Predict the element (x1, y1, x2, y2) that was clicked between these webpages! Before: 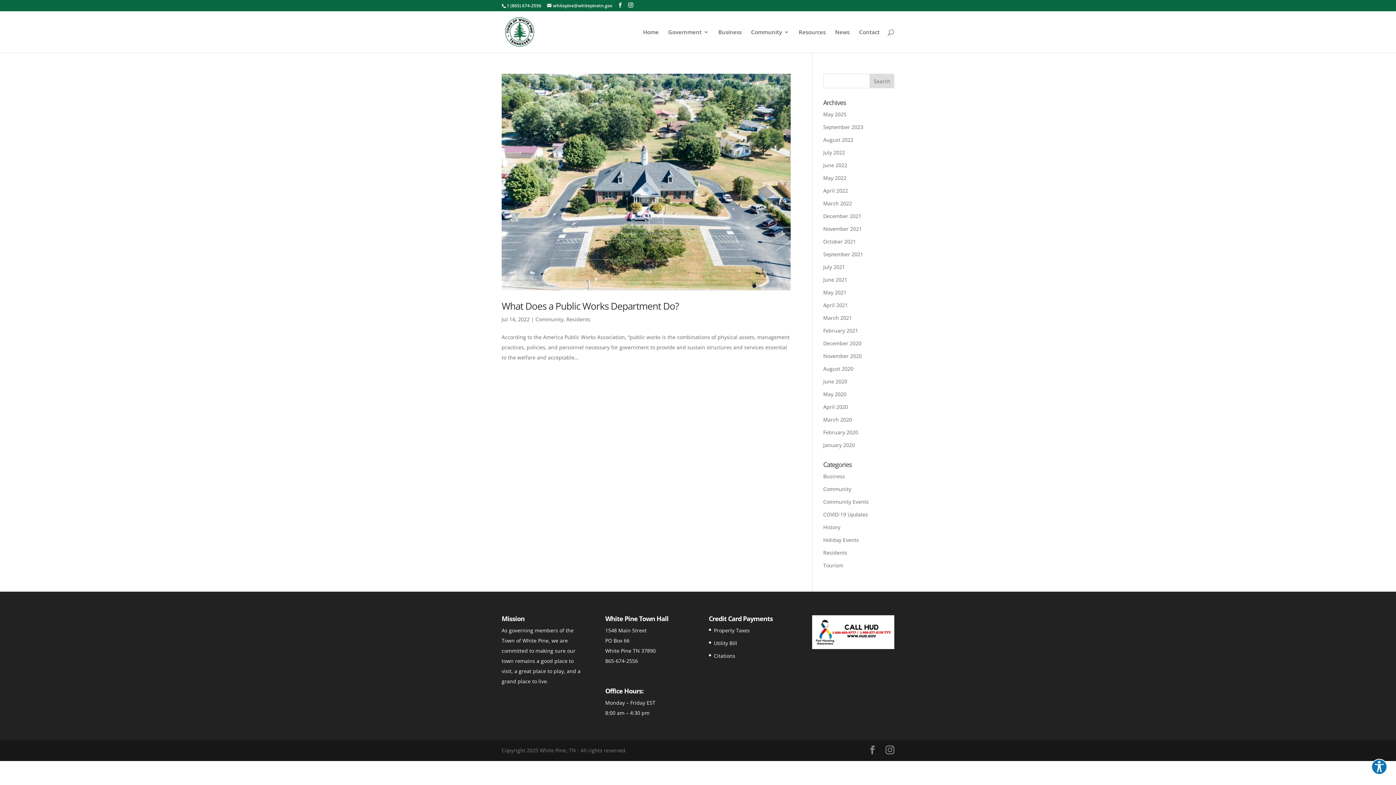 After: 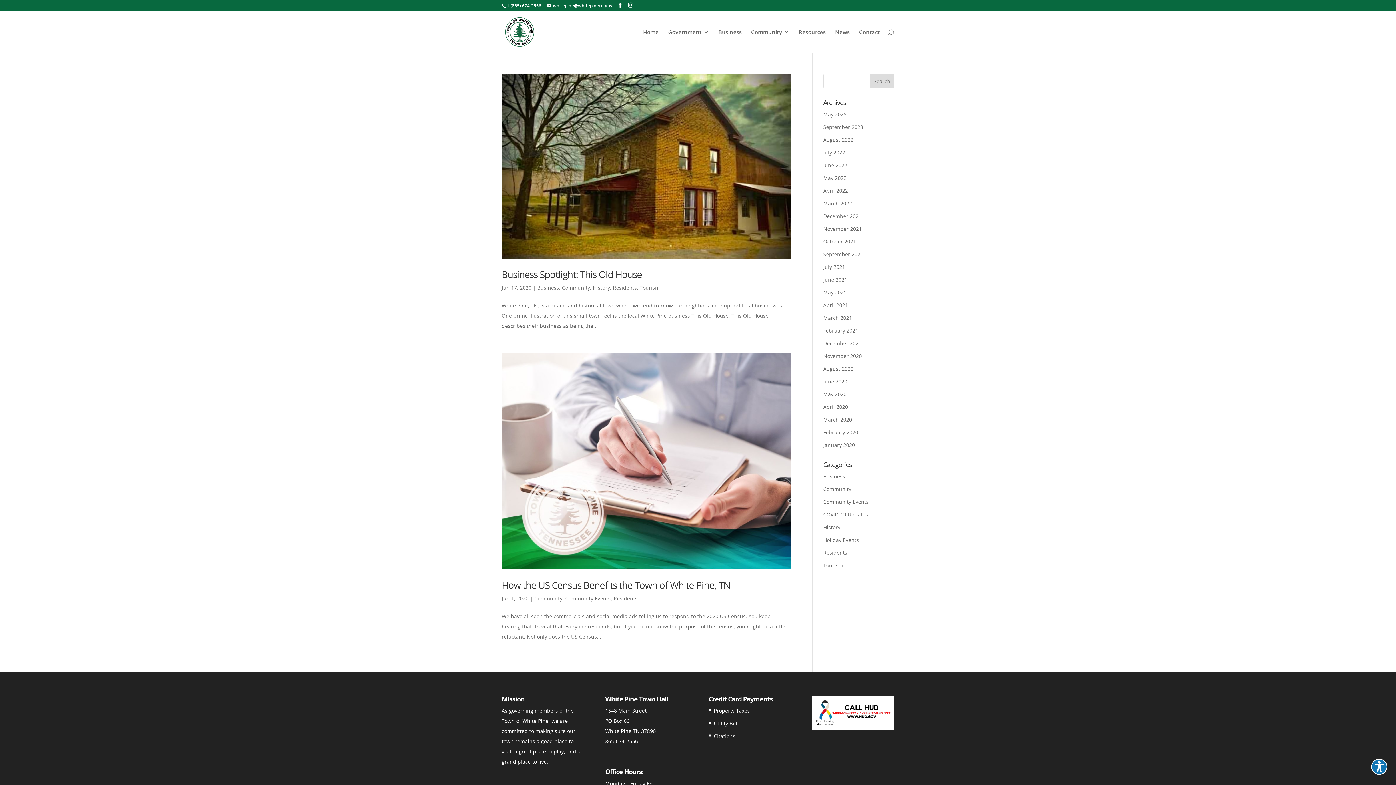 Action: label: June 2020 bbox: (823, 378, 847, 385)